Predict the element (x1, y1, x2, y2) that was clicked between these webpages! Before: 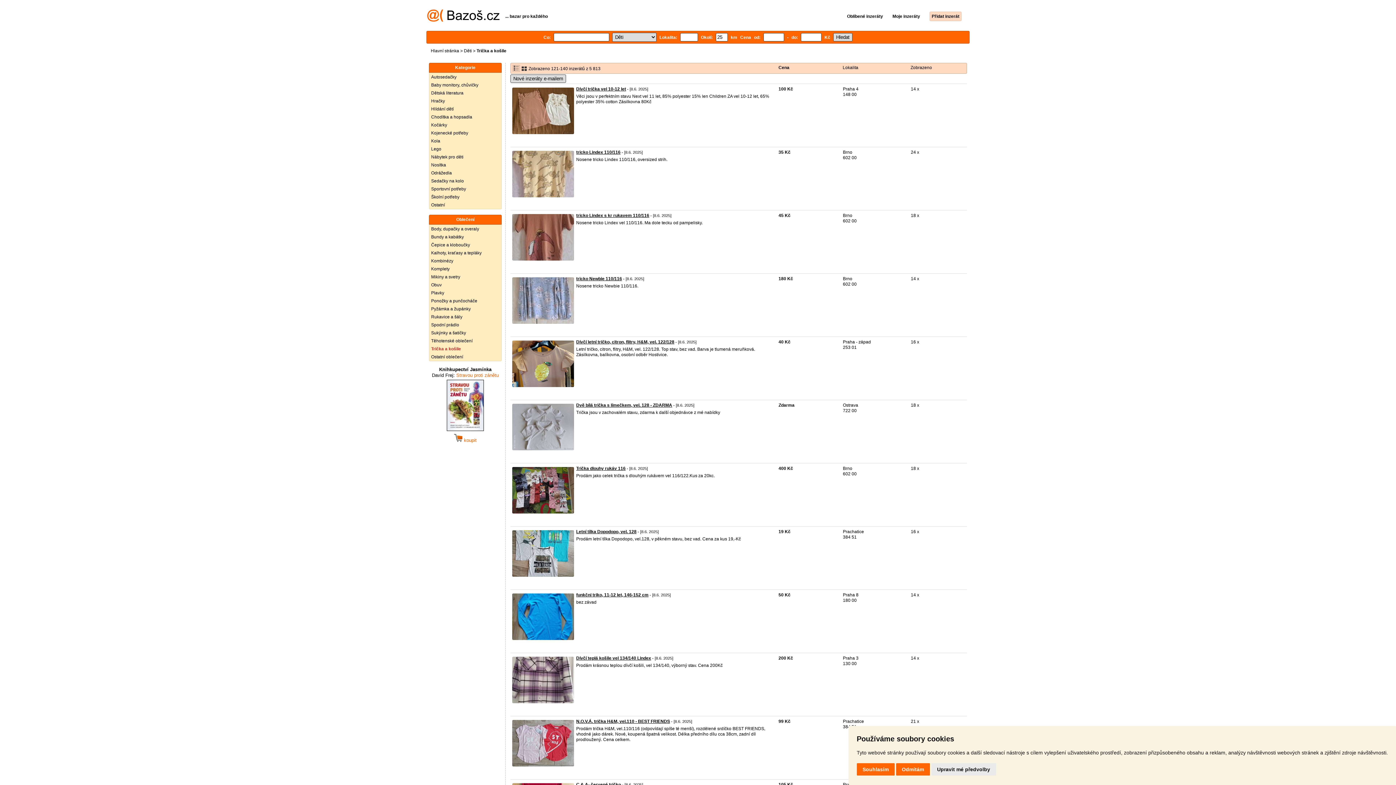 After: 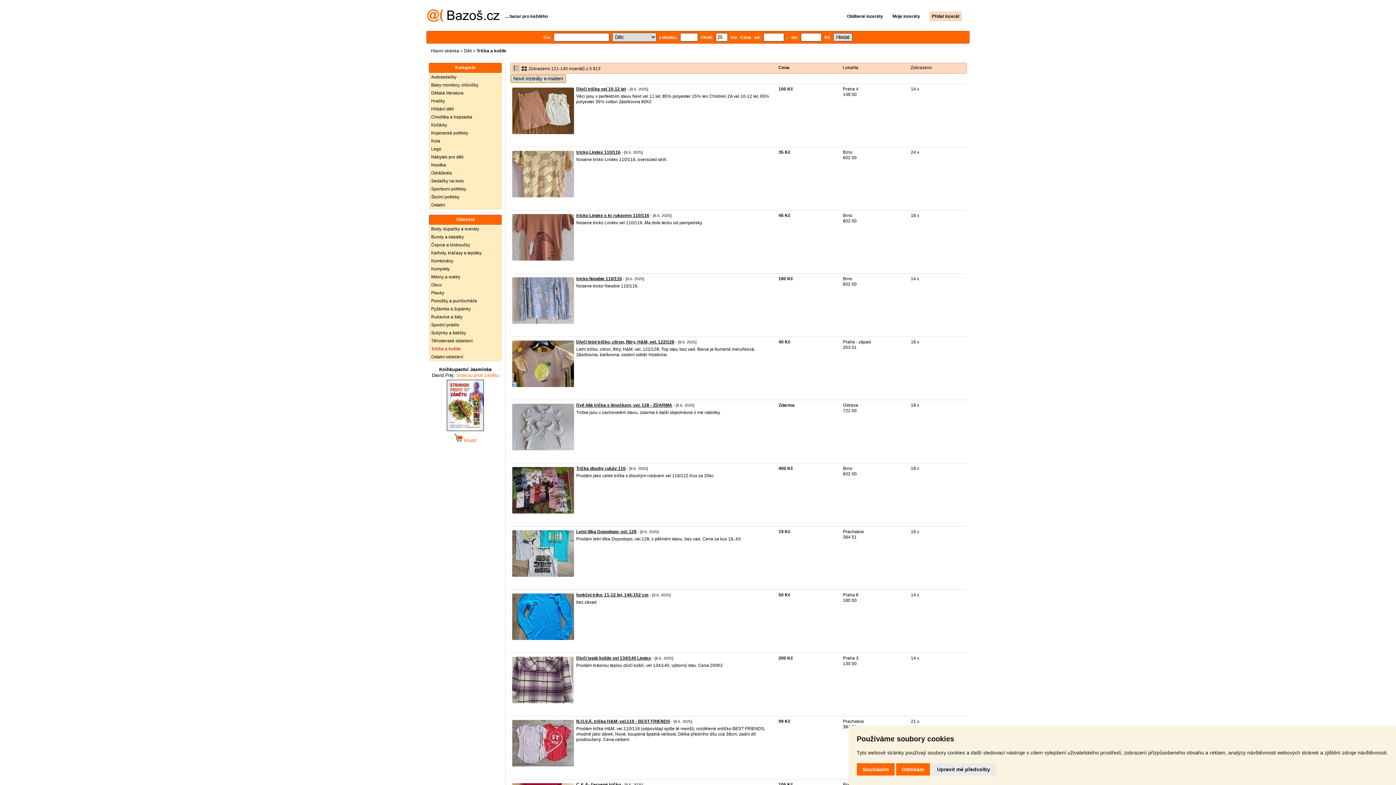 Action: bbox: (510, 74, 566, 82) label: Nové inzeráty e-mailem